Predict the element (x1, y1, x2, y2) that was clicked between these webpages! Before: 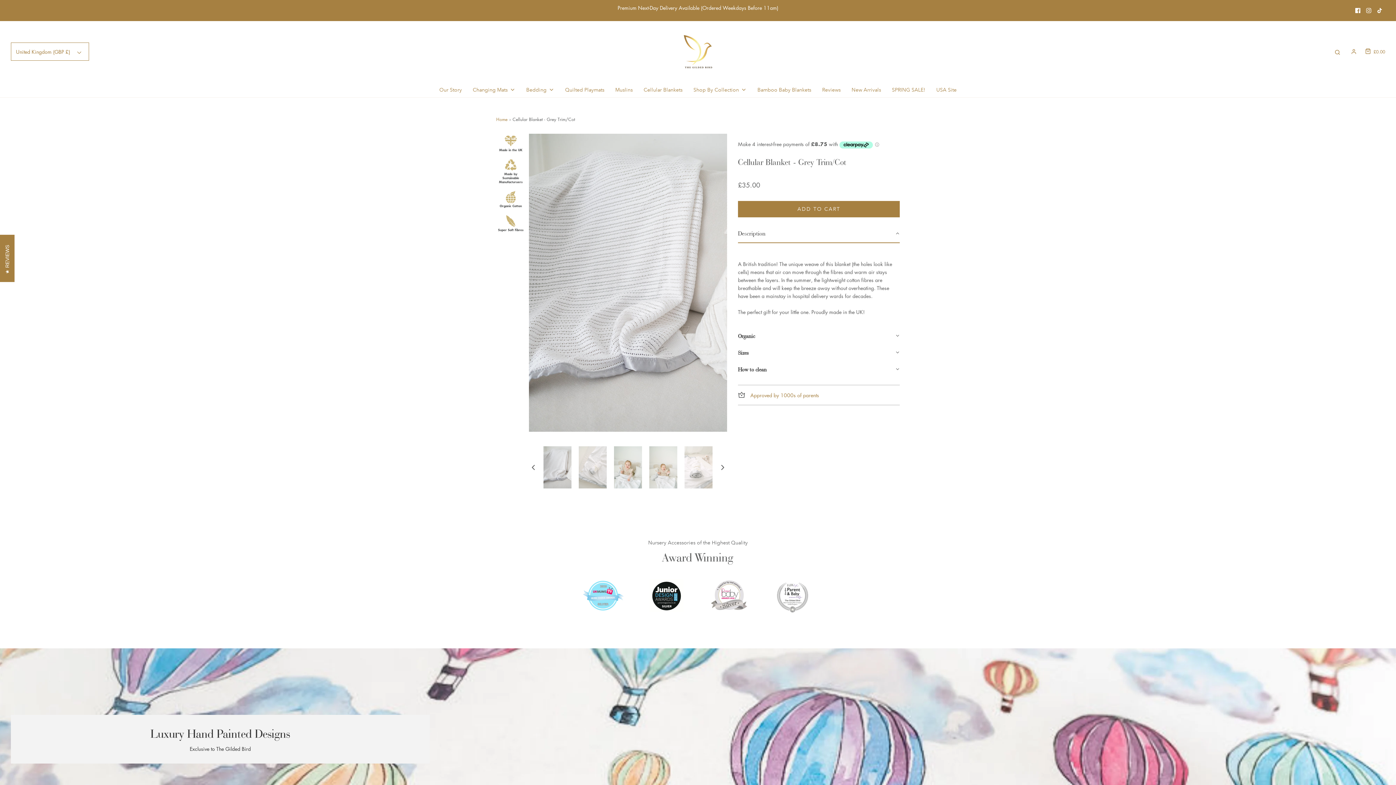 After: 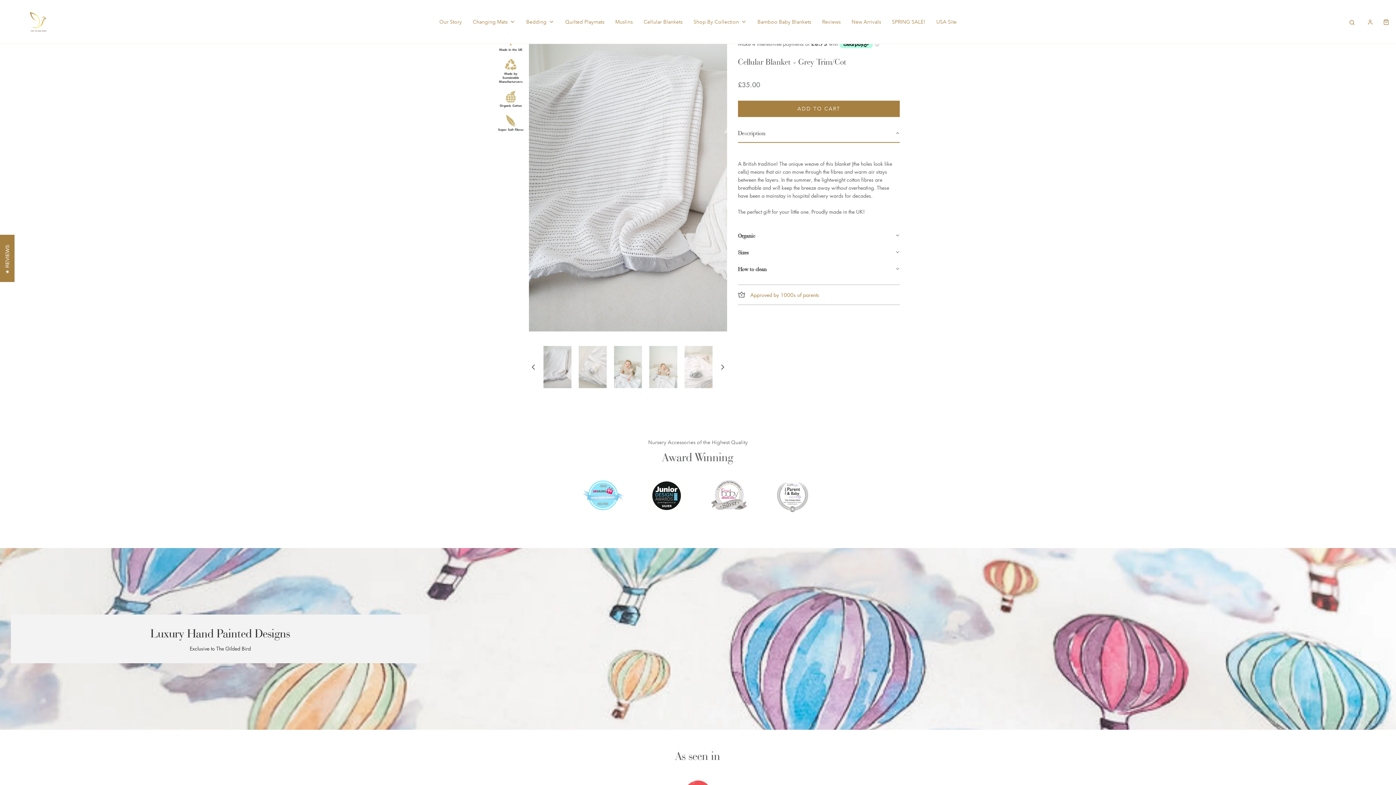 Action: label: Load image into Gallery viewer, Cellular Blanket - Grey Trim/Cot
 bbox: (543, 446, 571, 488)